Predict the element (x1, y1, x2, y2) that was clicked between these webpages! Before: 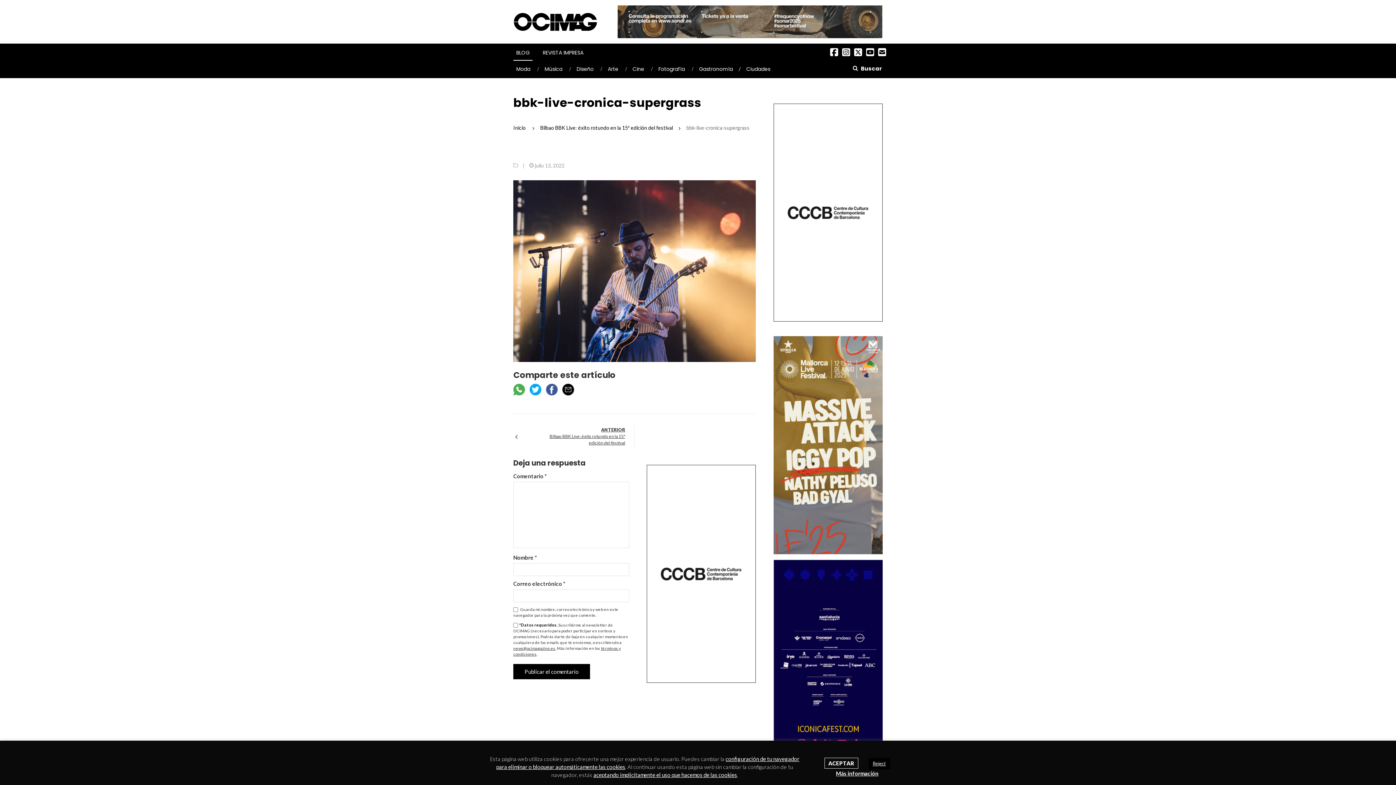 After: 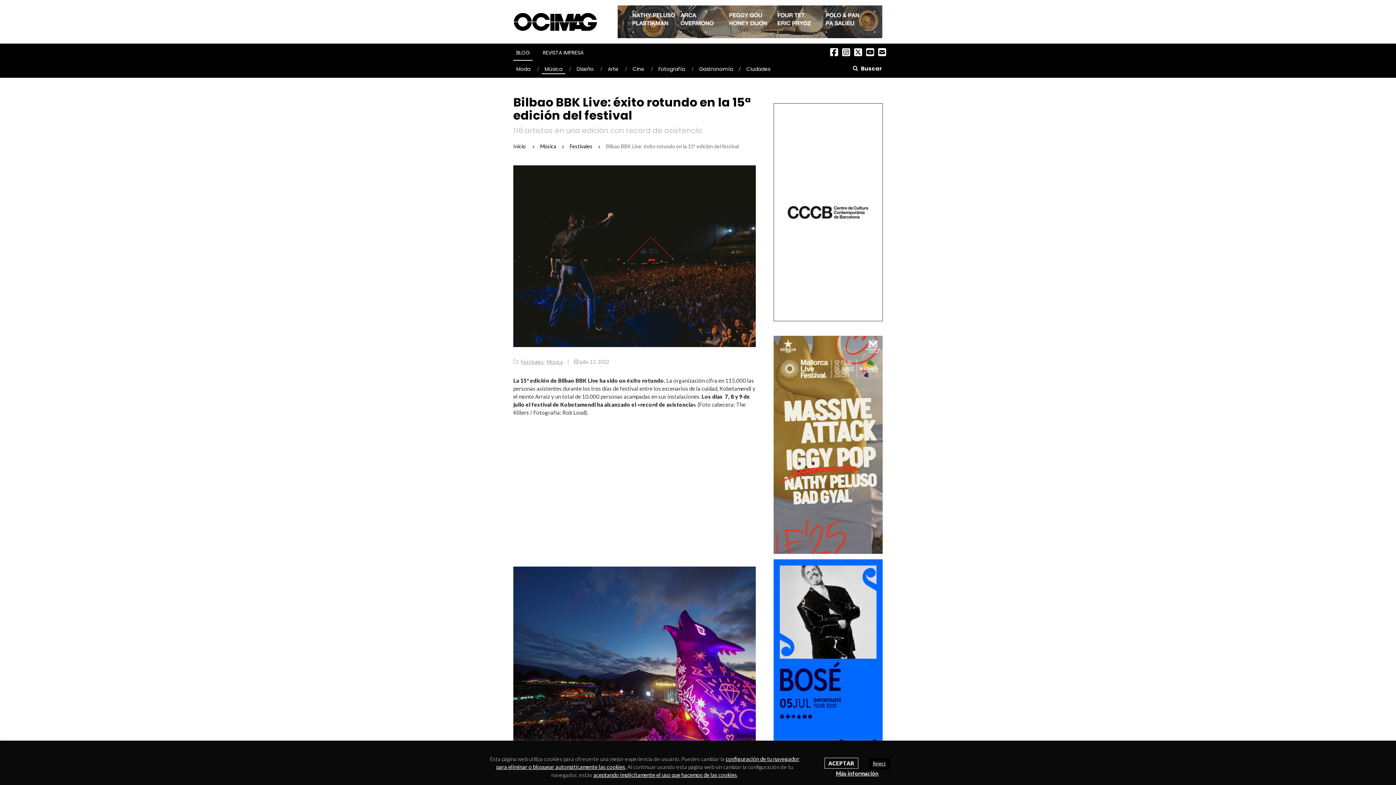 Action: label: Bilbao BBK Live: éxito rotundo en la 15ª edición del festival bbox: (535, 427, 625, 446)